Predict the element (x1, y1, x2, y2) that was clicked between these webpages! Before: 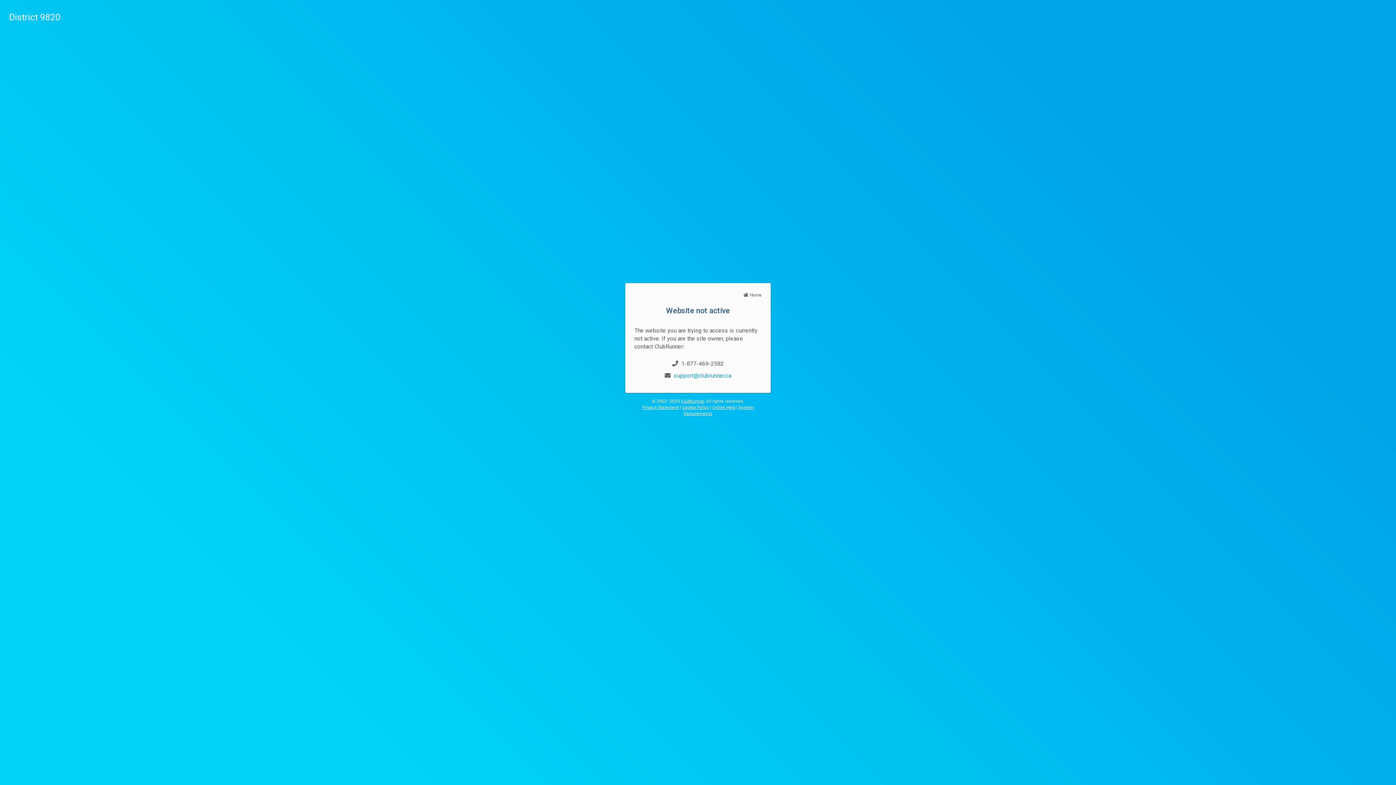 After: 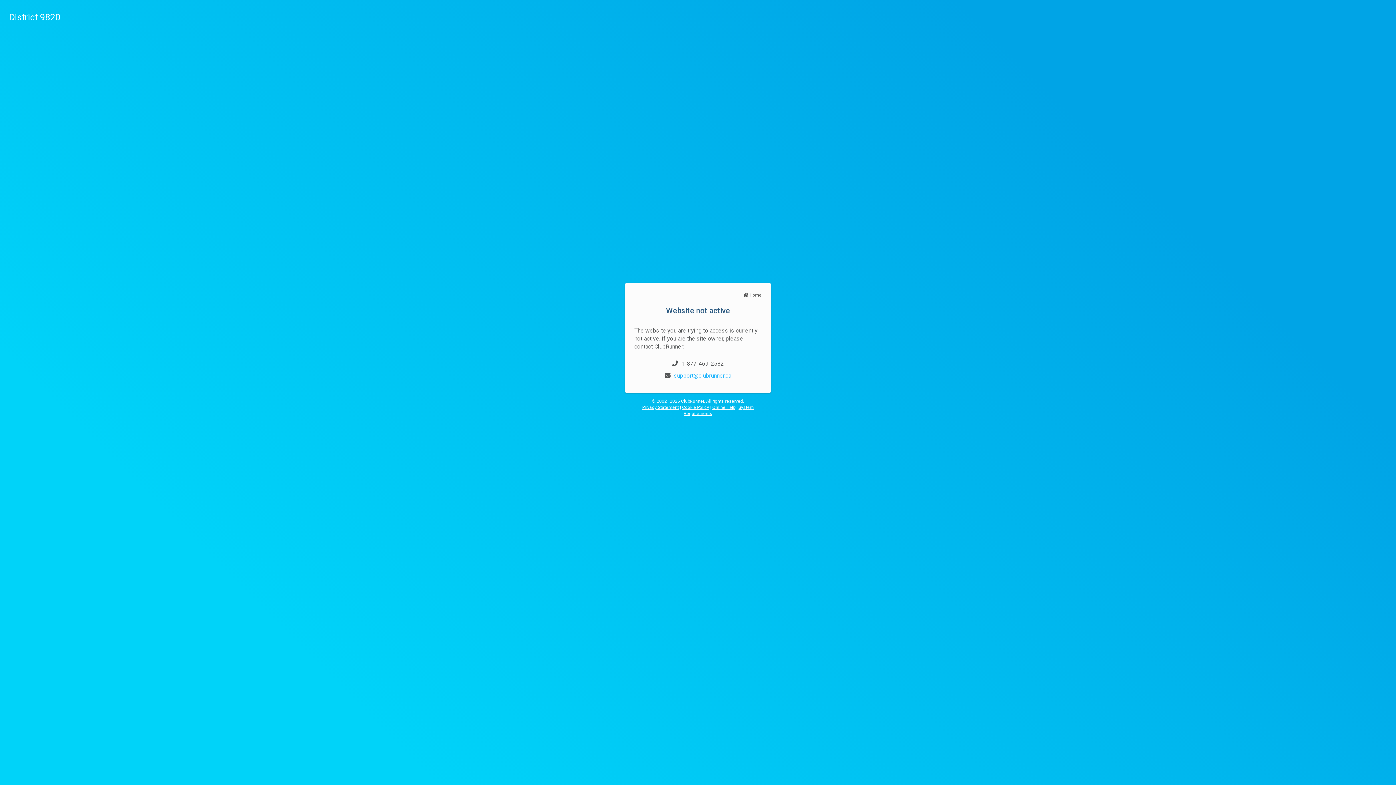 Action: bbox: (674, 372, 731, 379) label: support@clubrunner.ca